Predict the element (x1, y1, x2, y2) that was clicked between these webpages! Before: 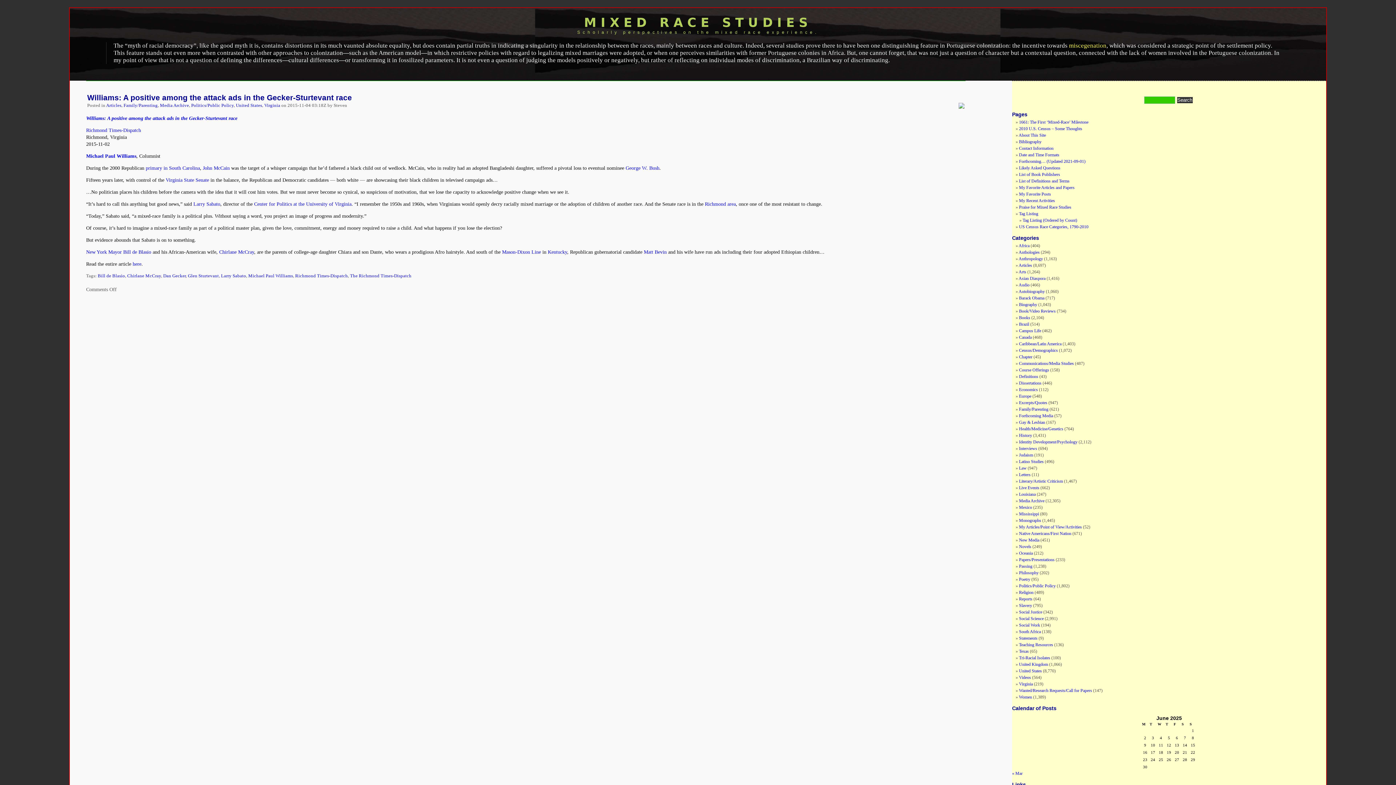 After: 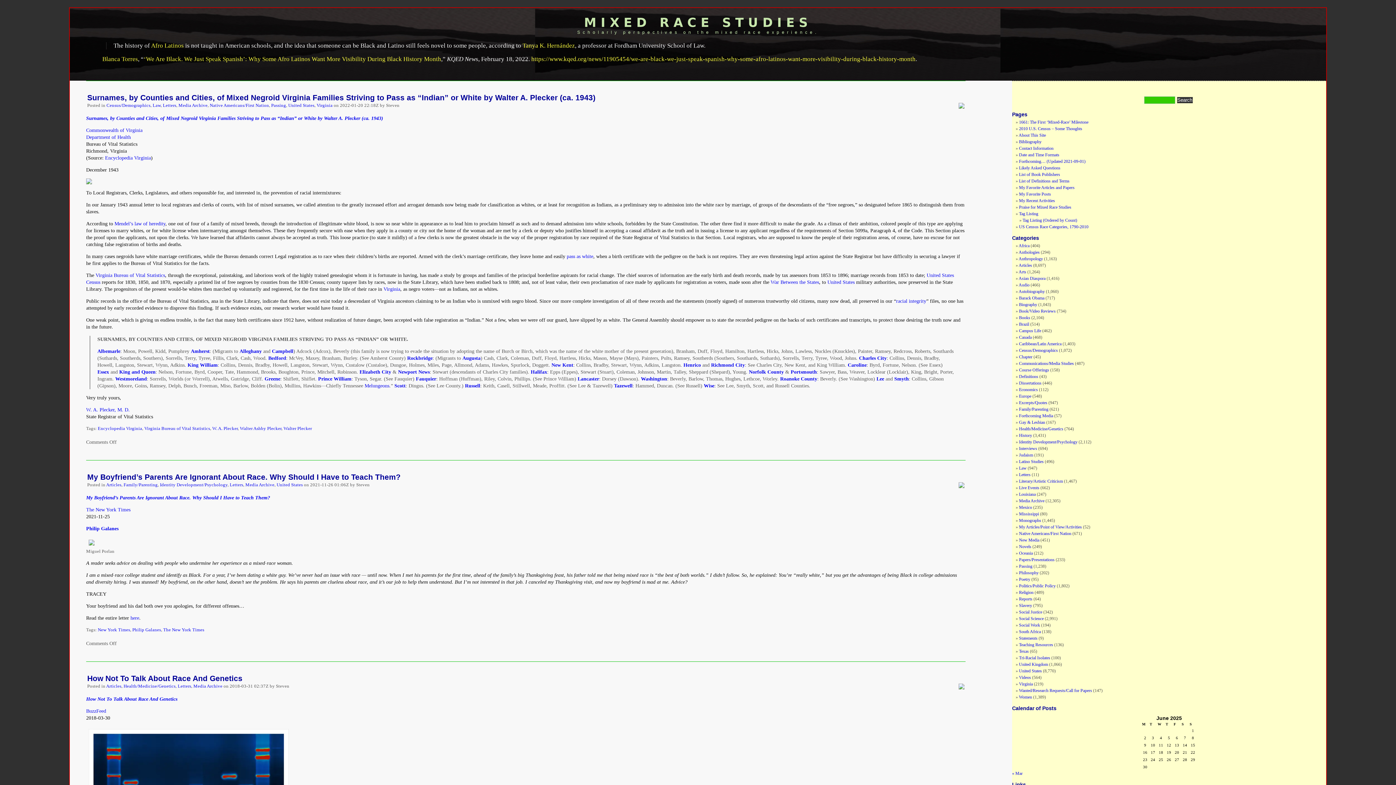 Action: label: Letters bbox: (1019, 472, 1030, 477)